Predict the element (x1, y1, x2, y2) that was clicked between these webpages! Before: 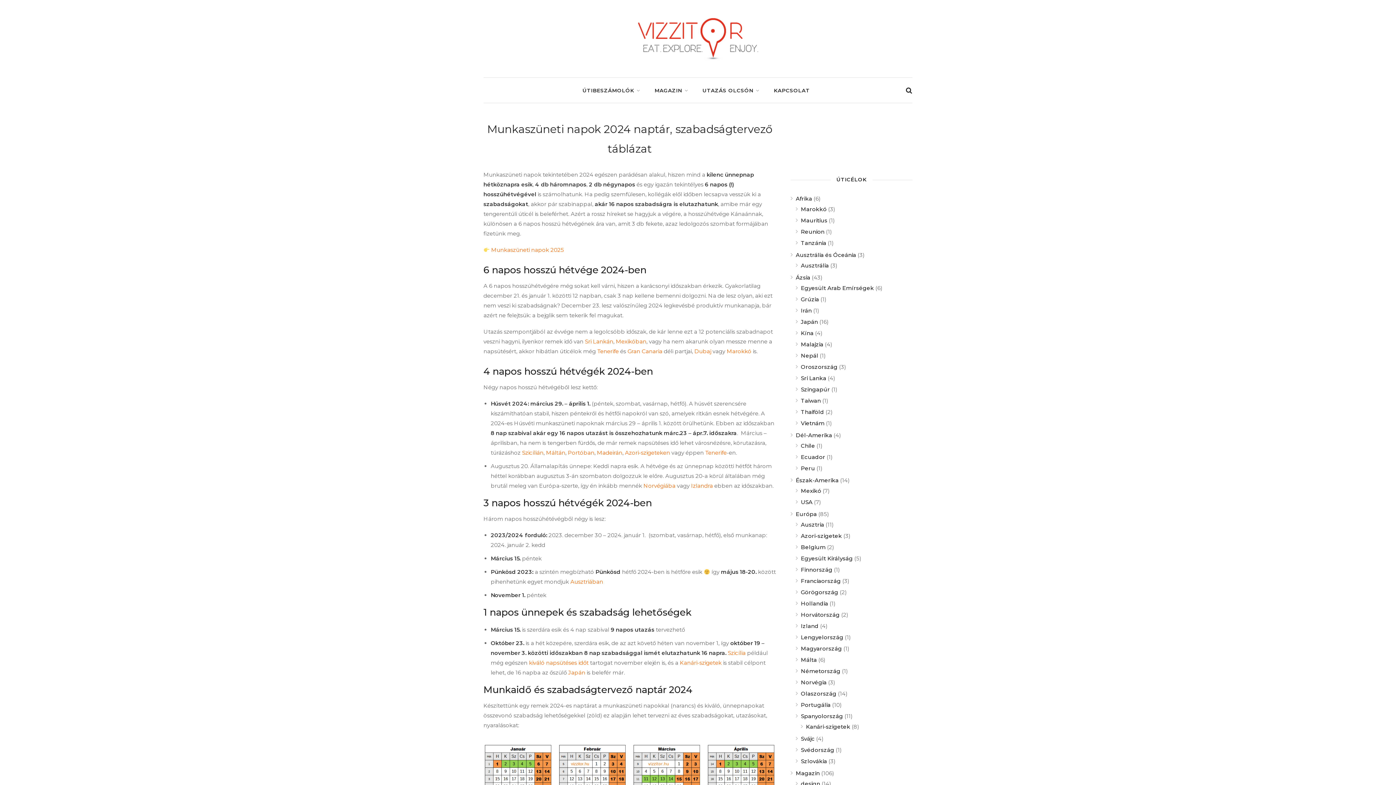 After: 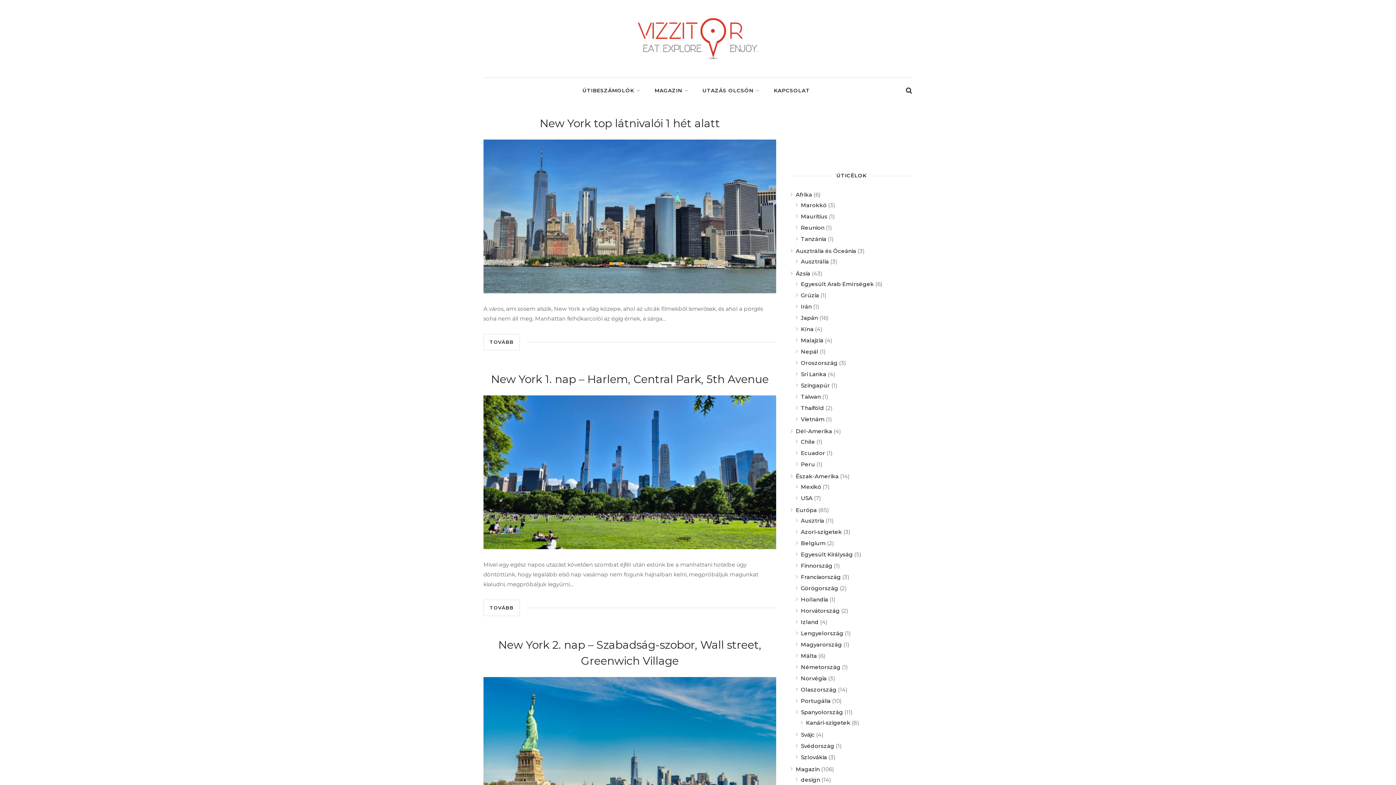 Action: bbox: (637, 54, 758, 61)